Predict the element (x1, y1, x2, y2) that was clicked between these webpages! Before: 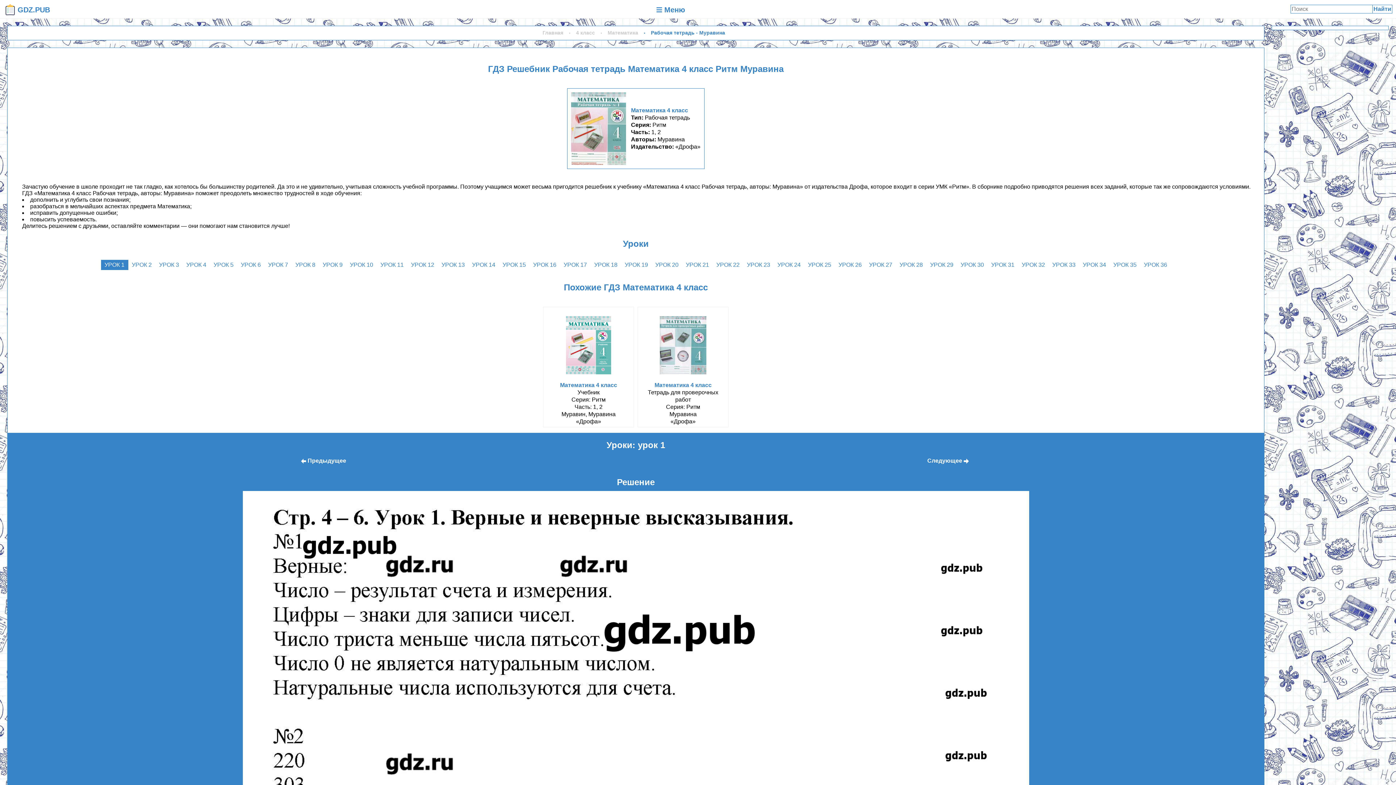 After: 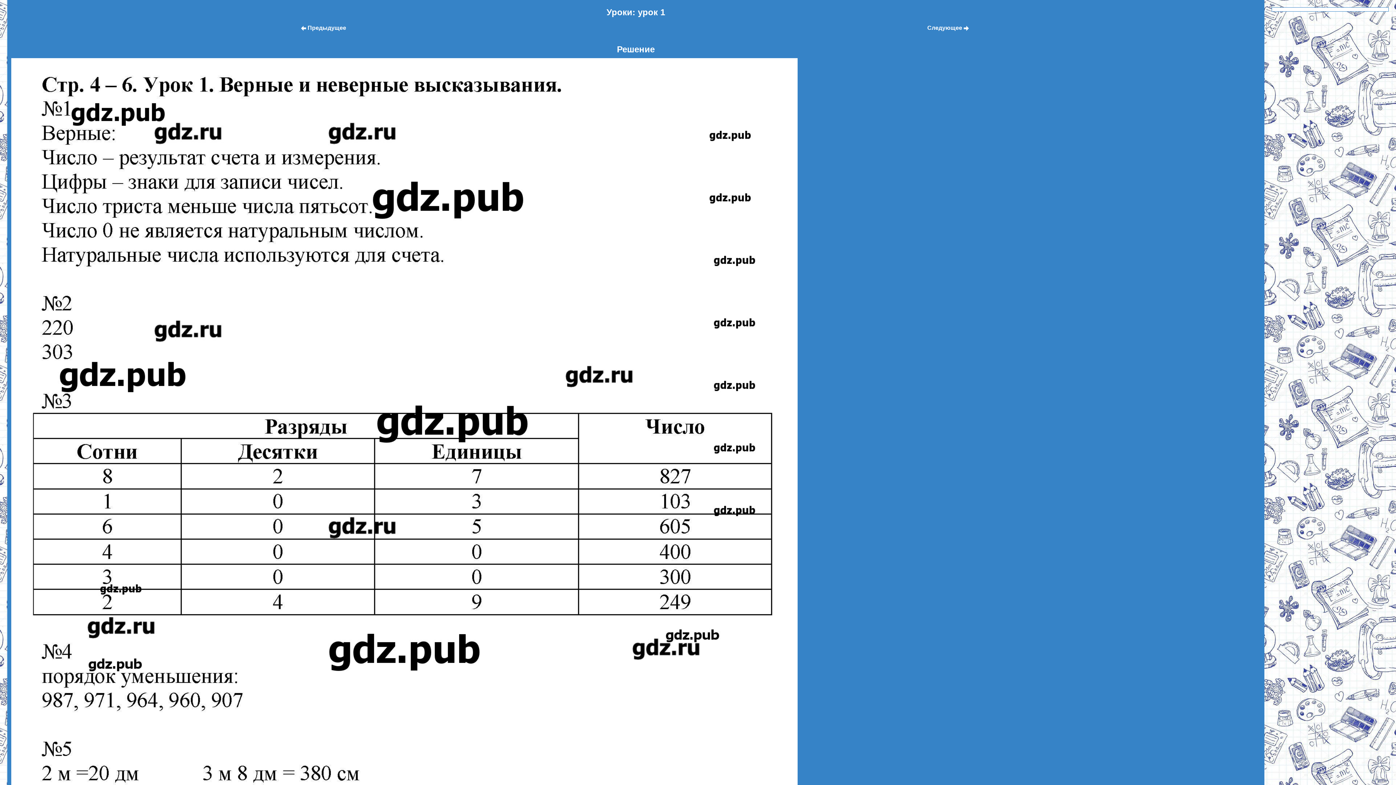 Action: bbox: (100, 260, 128, 270) label: УРОК 1